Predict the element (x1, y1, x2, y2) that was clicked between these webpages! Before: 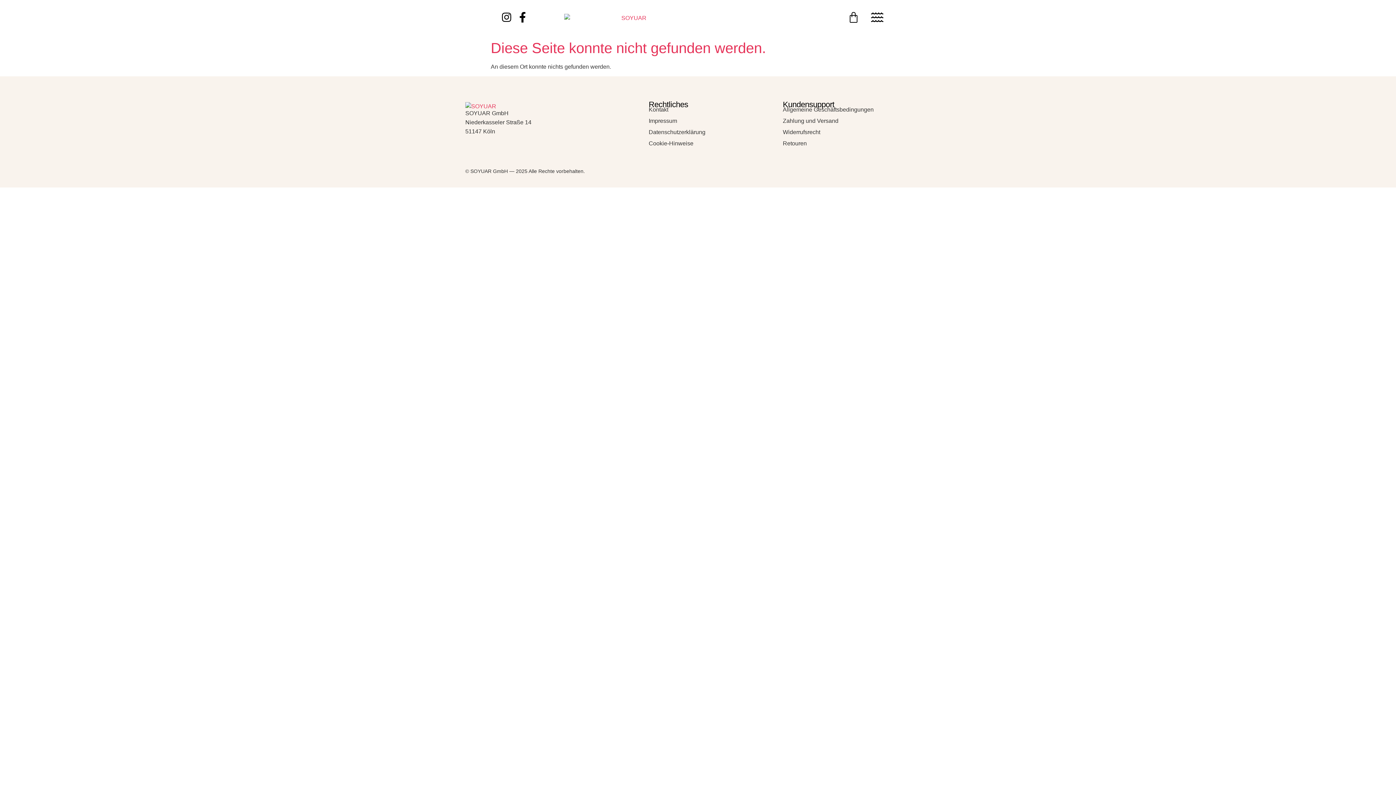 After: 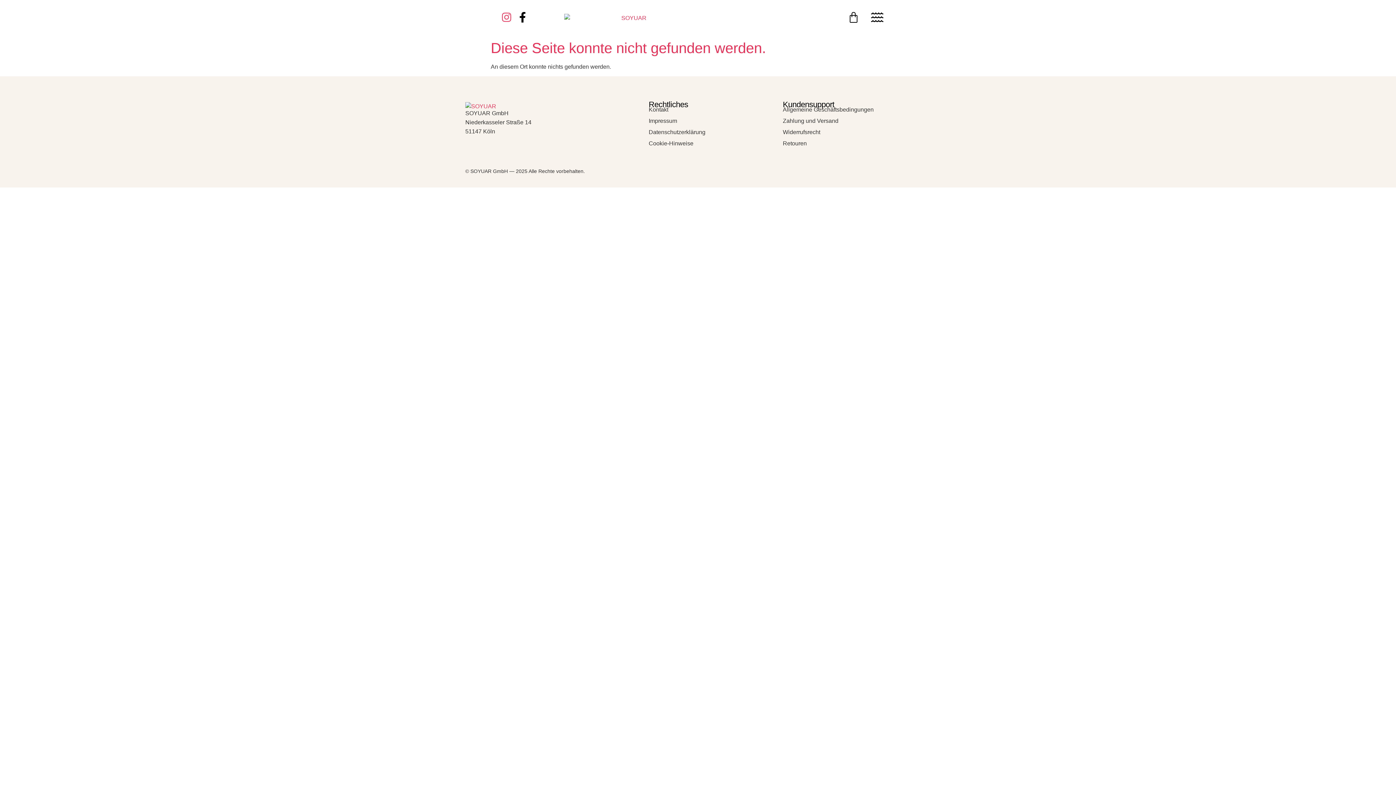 Action: bbox: (500, 11, 513, 23) label: Instagram